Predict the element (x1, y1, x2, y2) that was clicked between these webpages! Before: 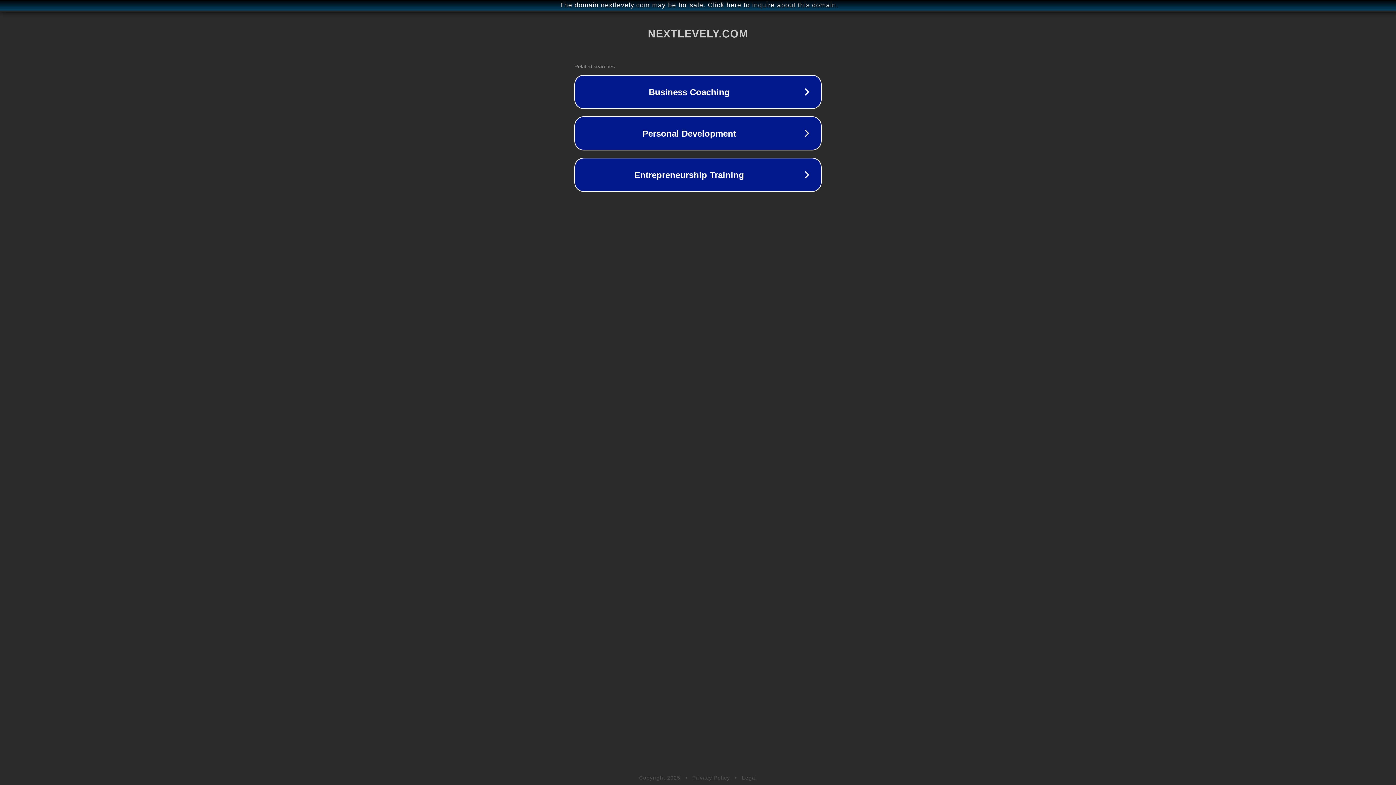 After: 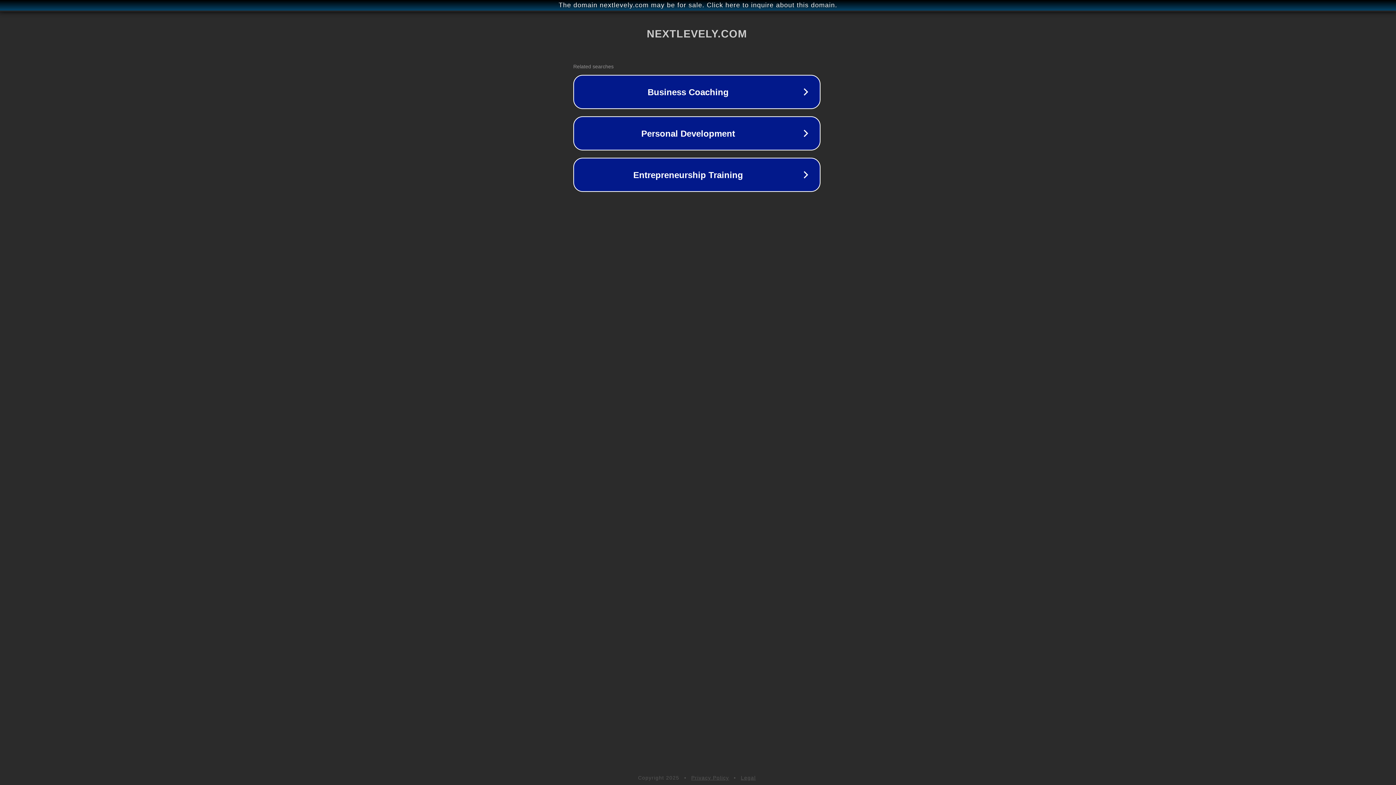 Action: bbox: (1, 1, 1397, 9) label: The domain nextlevely.com may be for sale. Click here to inquire about this domain.